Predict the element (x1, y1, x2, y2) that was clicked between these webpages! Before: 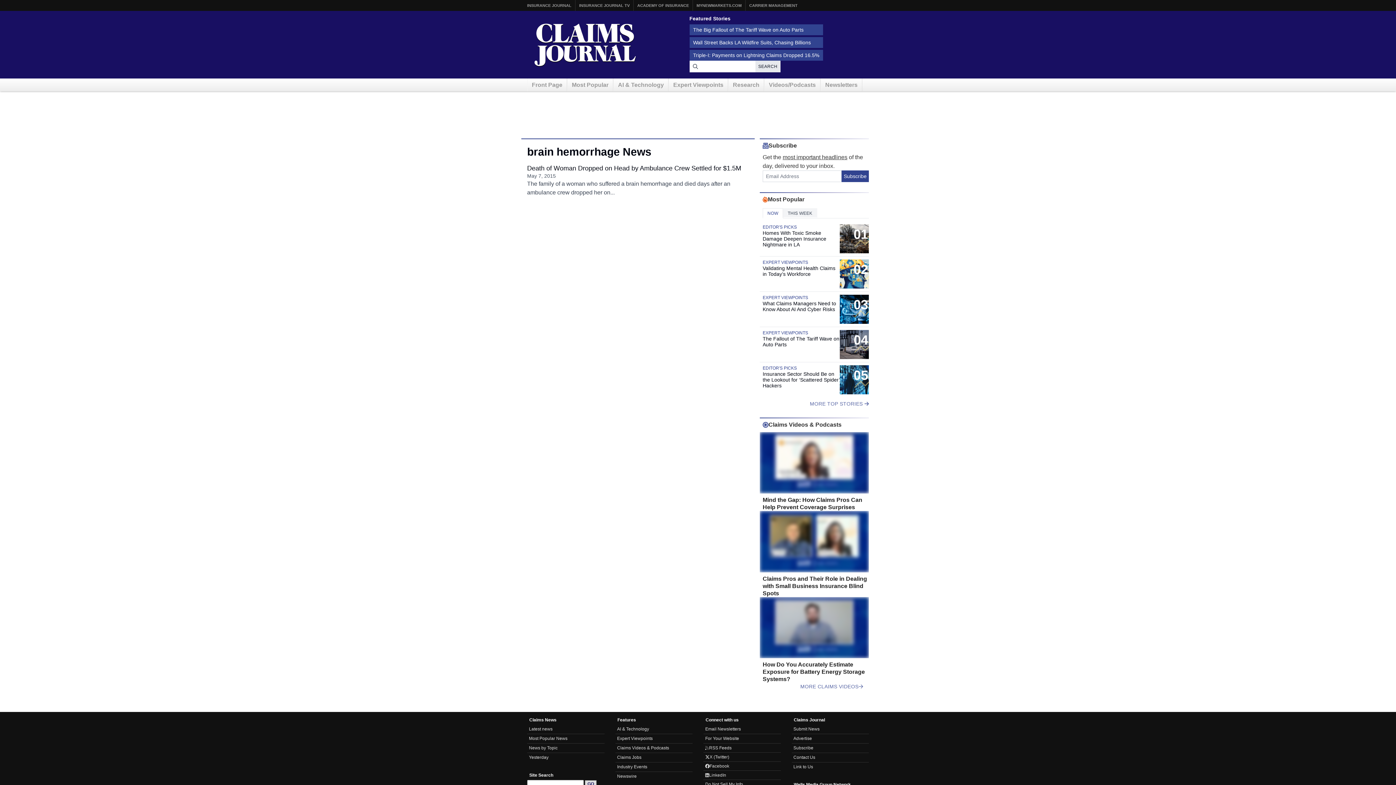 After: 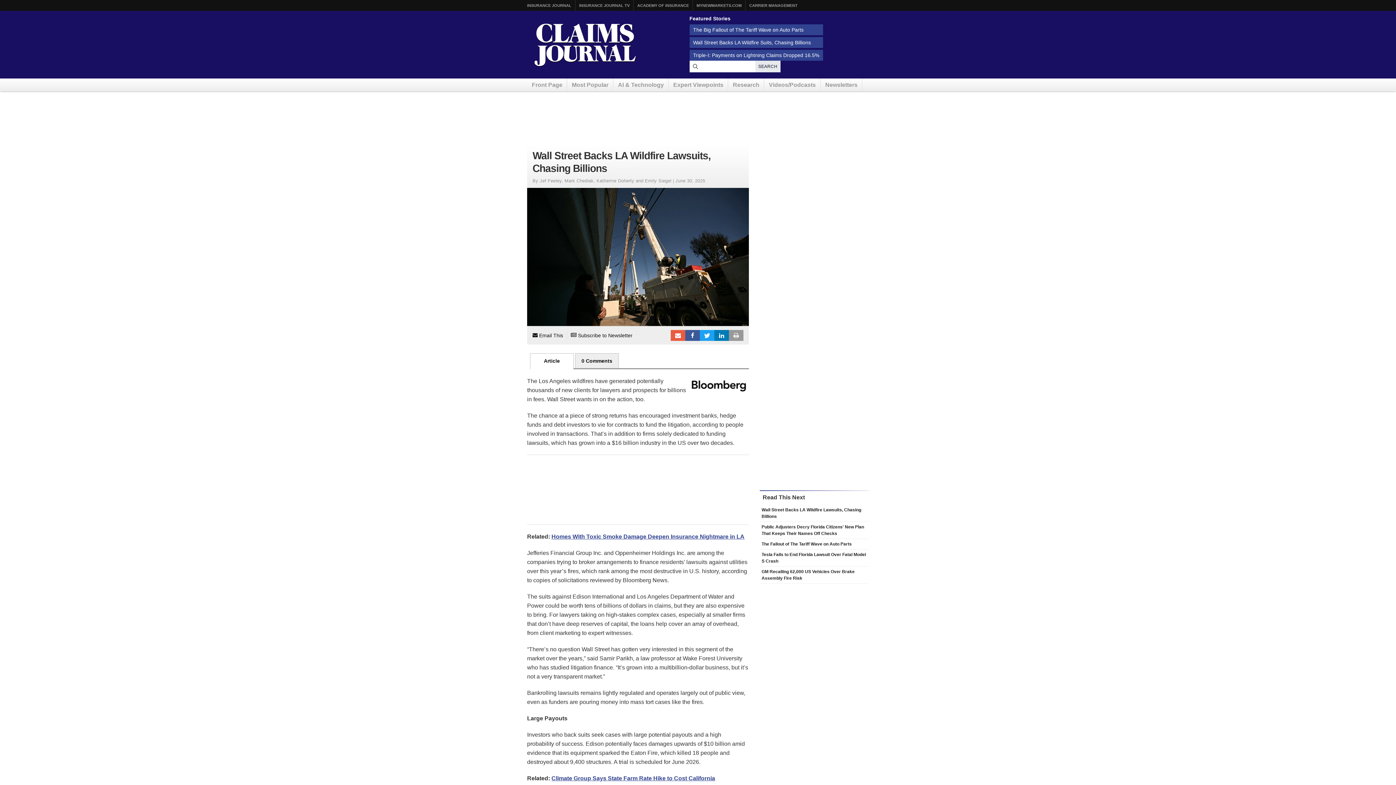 Action: label: Wall Street Backs LA Wildfire Suits, Chasing Billions bbox: (689, 36, 823, 47)